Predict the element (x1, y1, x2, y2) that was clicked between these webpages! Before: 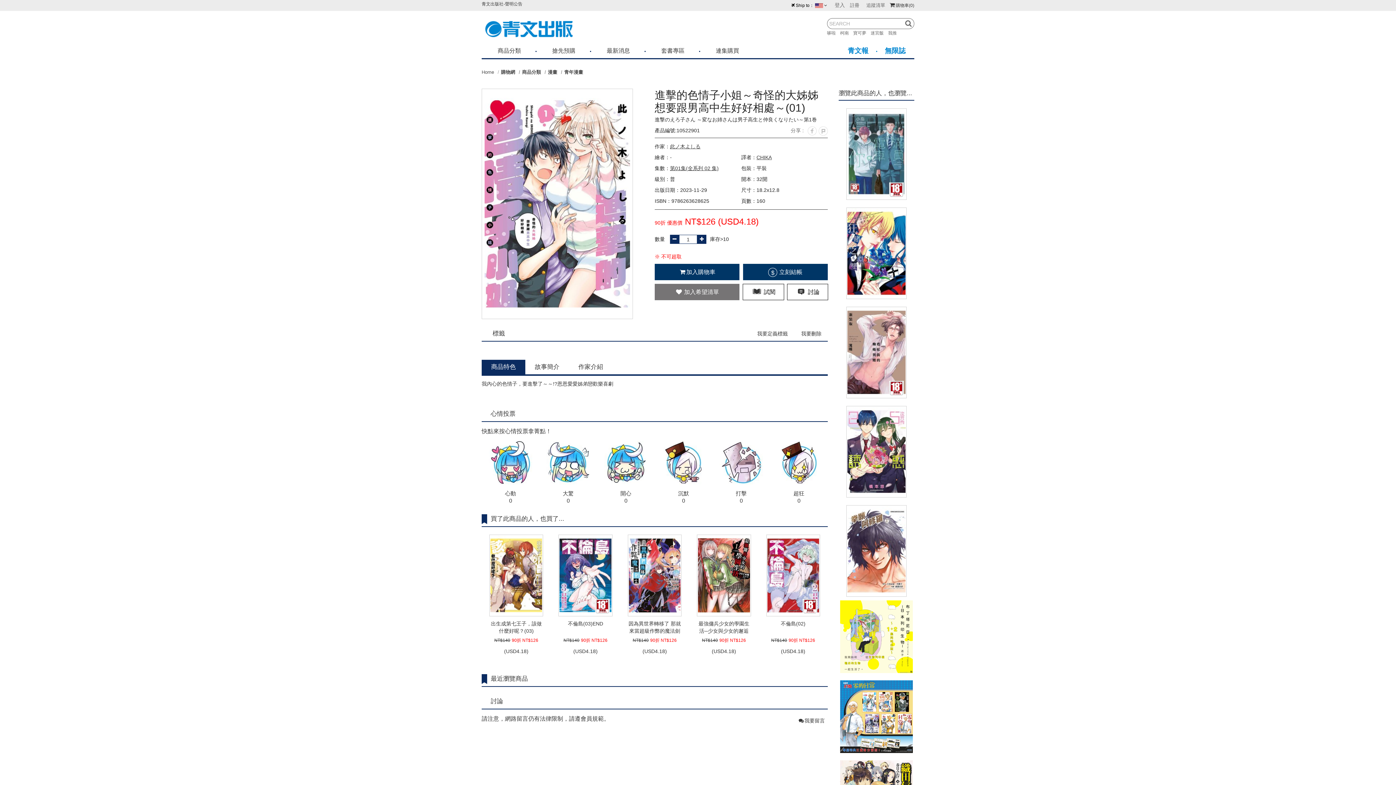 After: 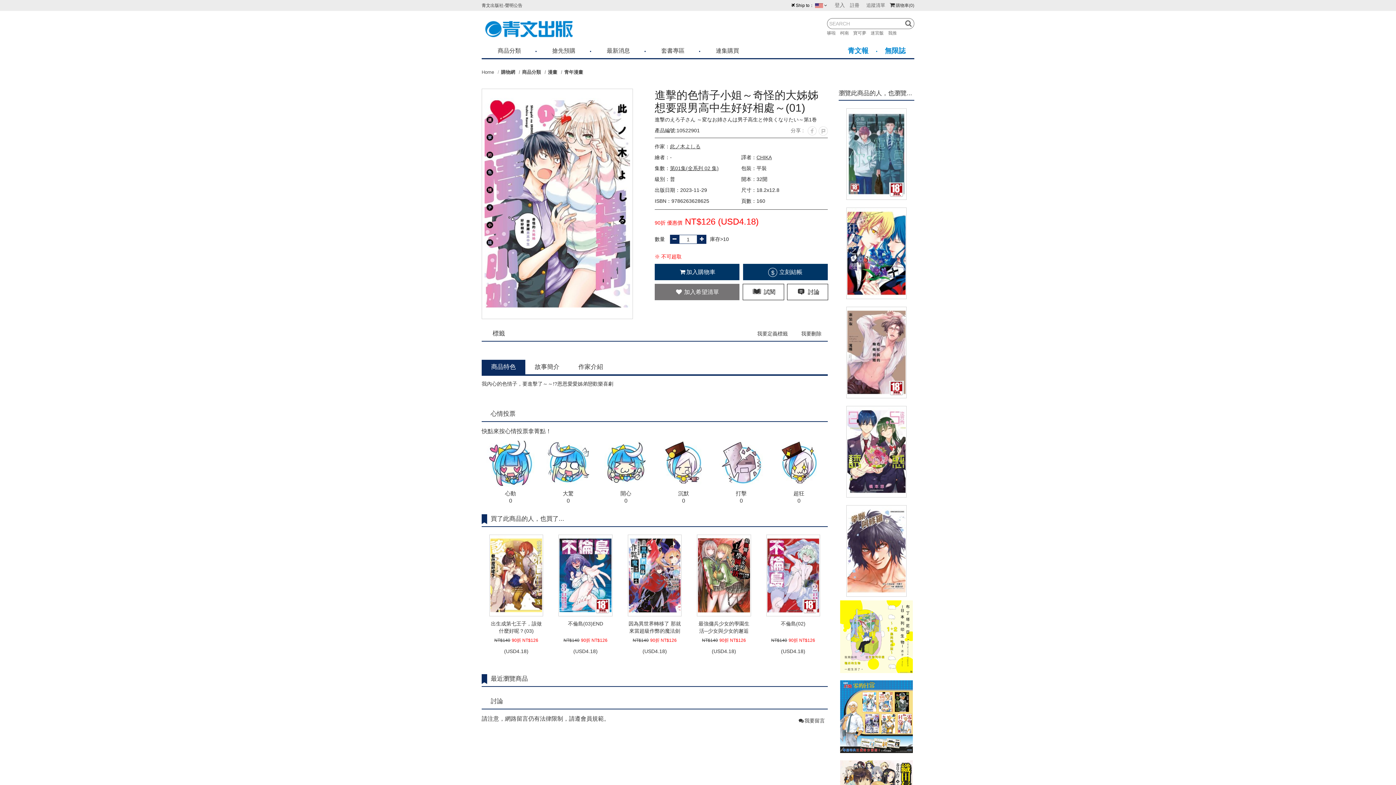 Action: bbox: (488, 441, 532, 484)